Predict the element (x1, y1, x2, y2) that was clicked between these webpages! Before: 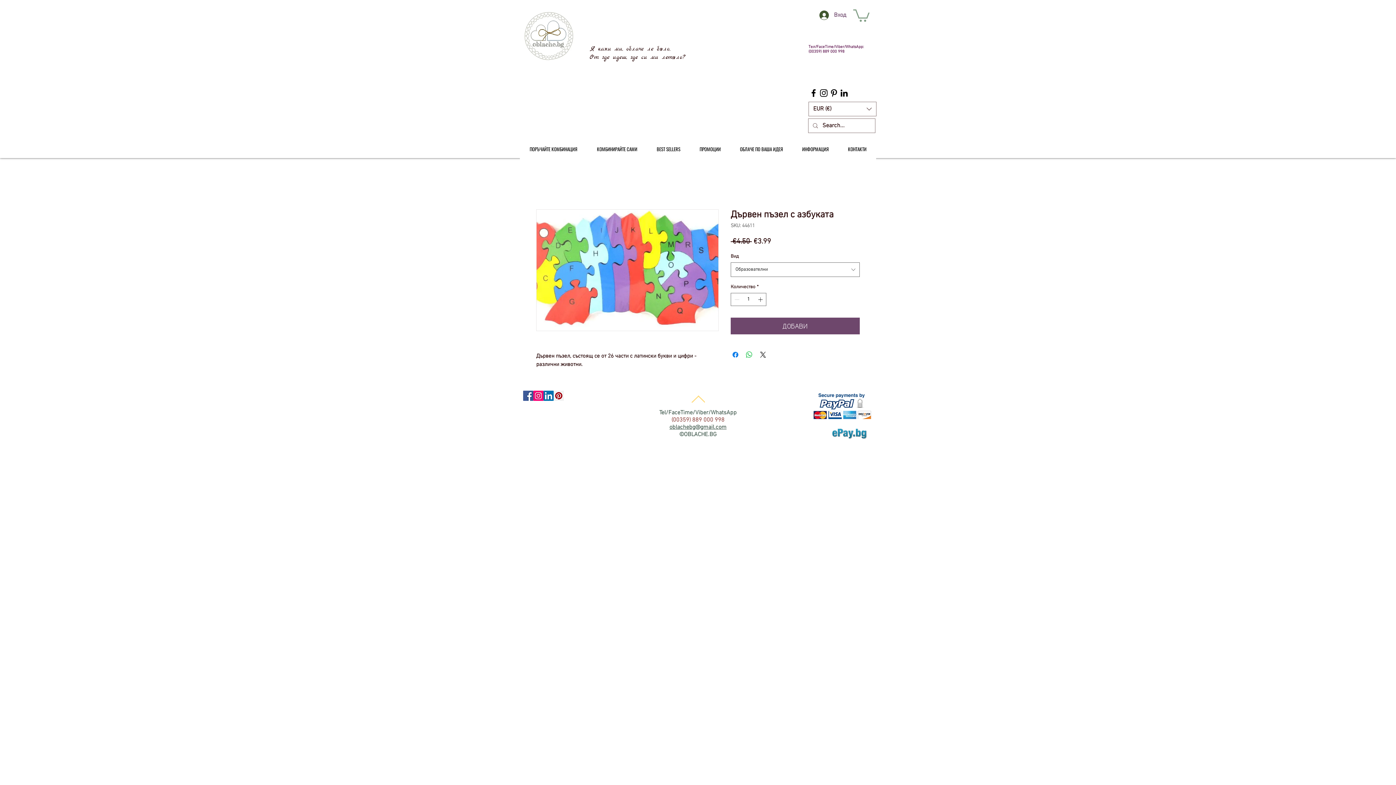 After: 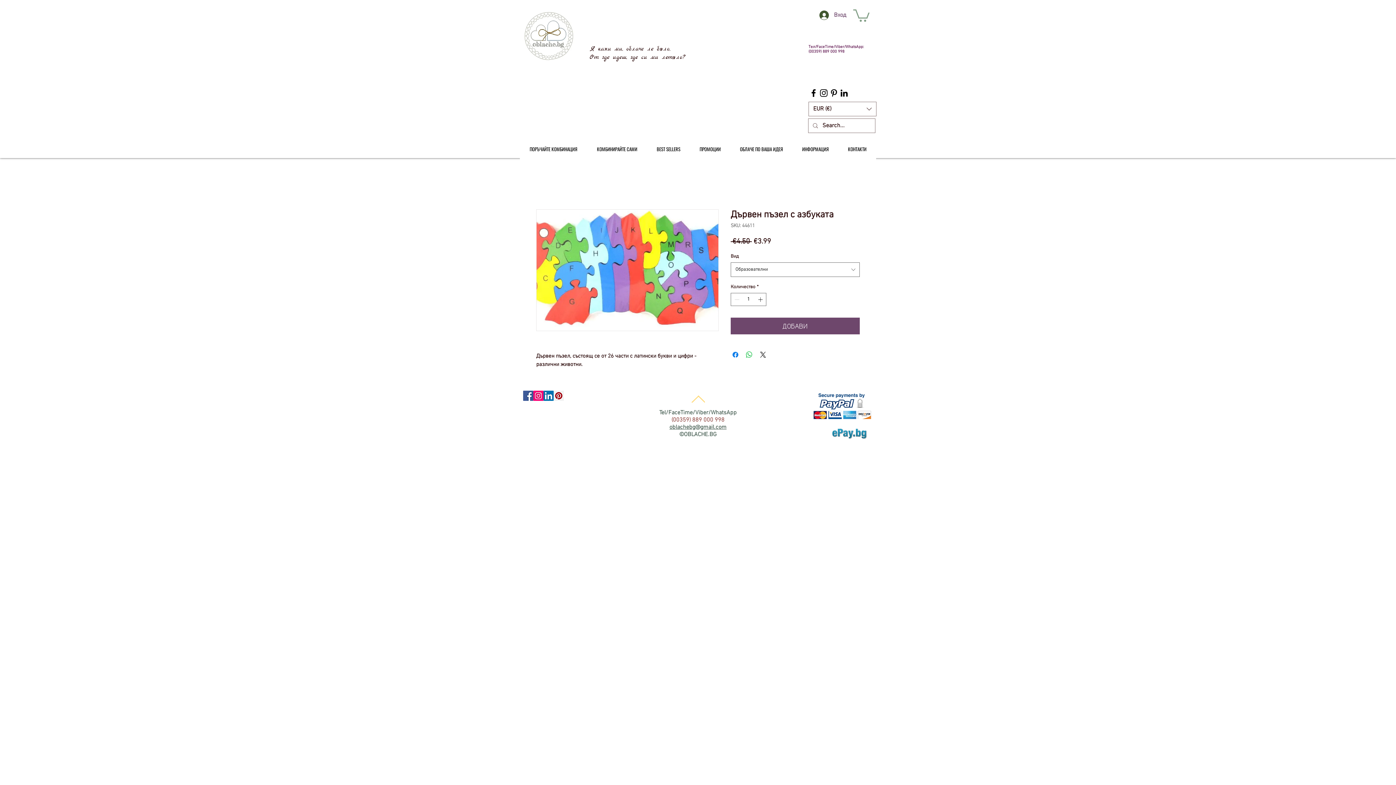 Action: bbox: (853, 8, 869, 21)